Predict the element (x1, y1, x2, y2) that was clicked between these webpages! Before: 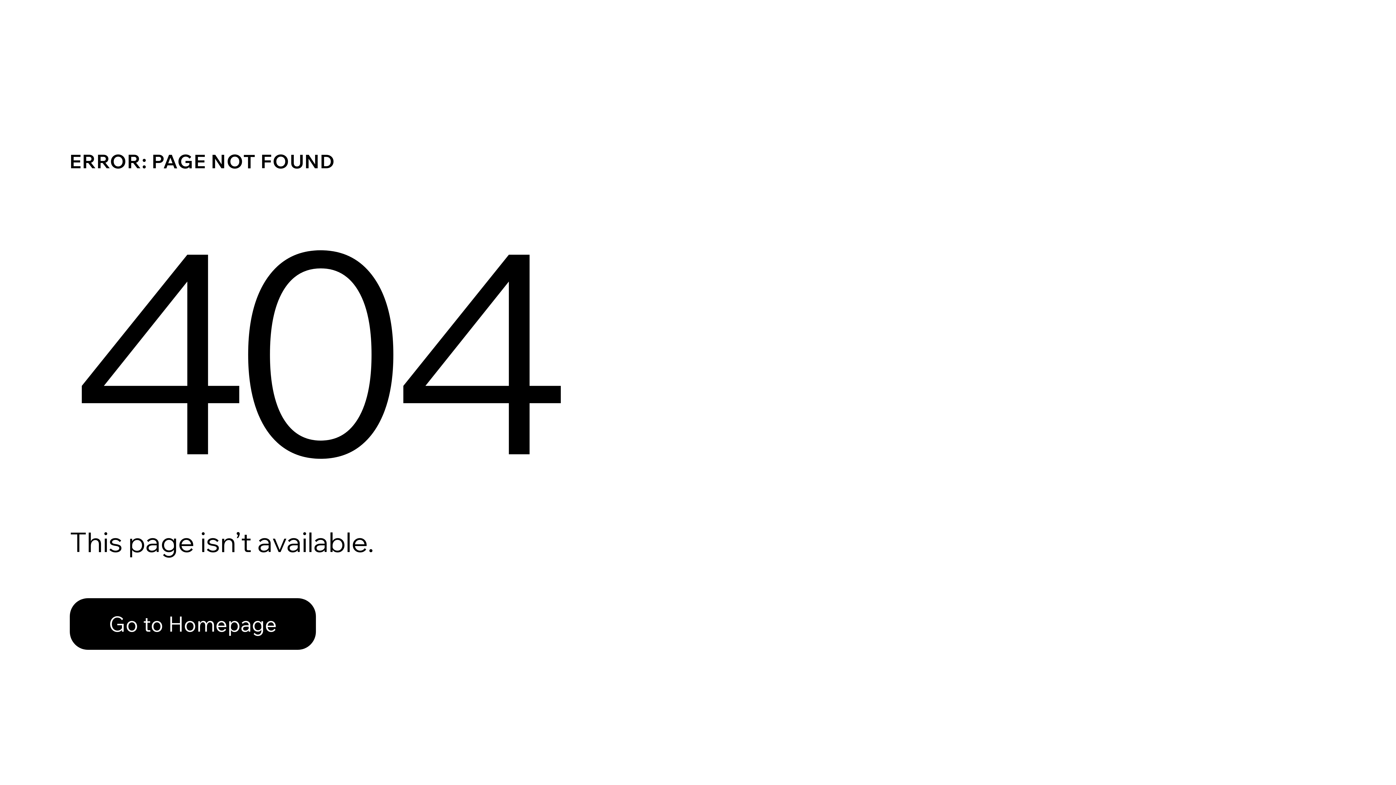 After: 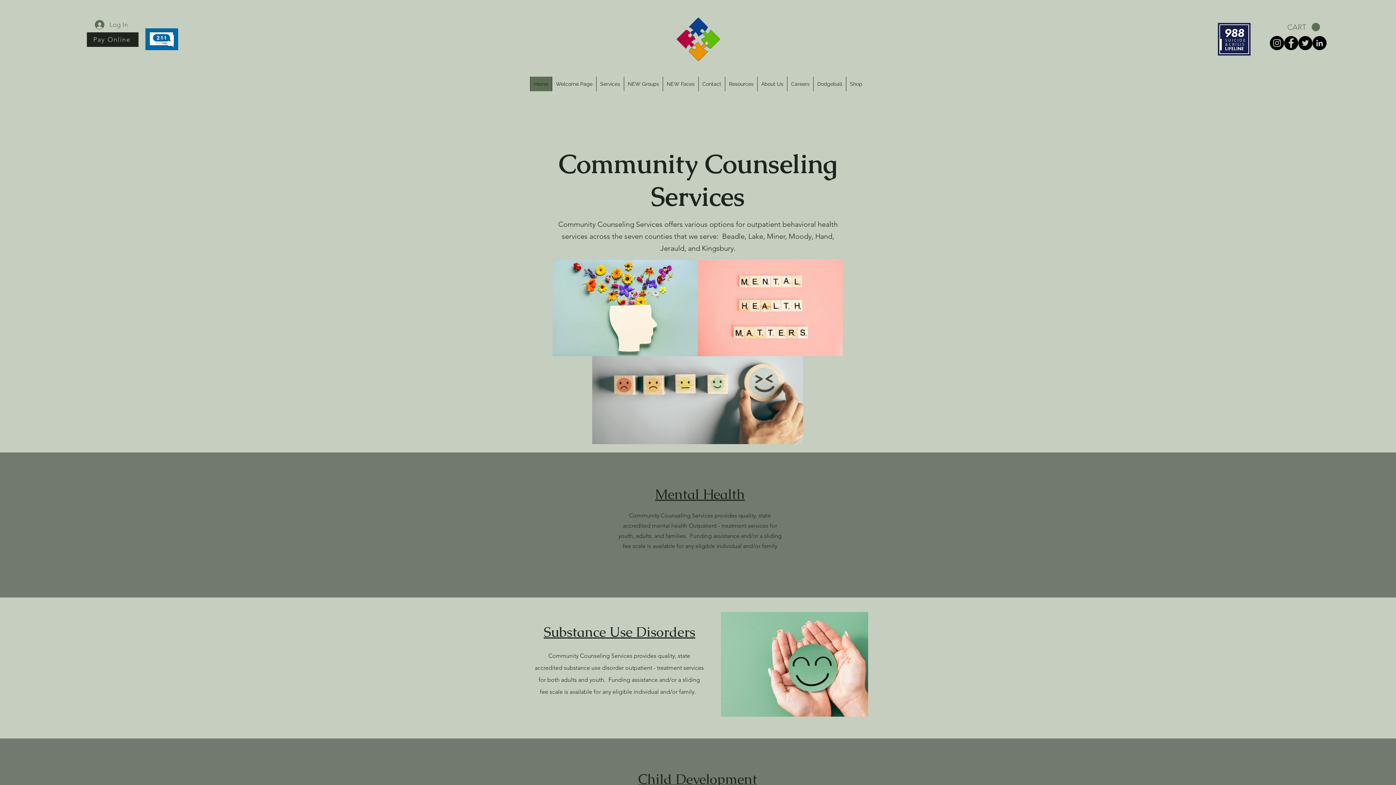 Action: bbox: (69, 598, 316, 650) label: Go to Homepage